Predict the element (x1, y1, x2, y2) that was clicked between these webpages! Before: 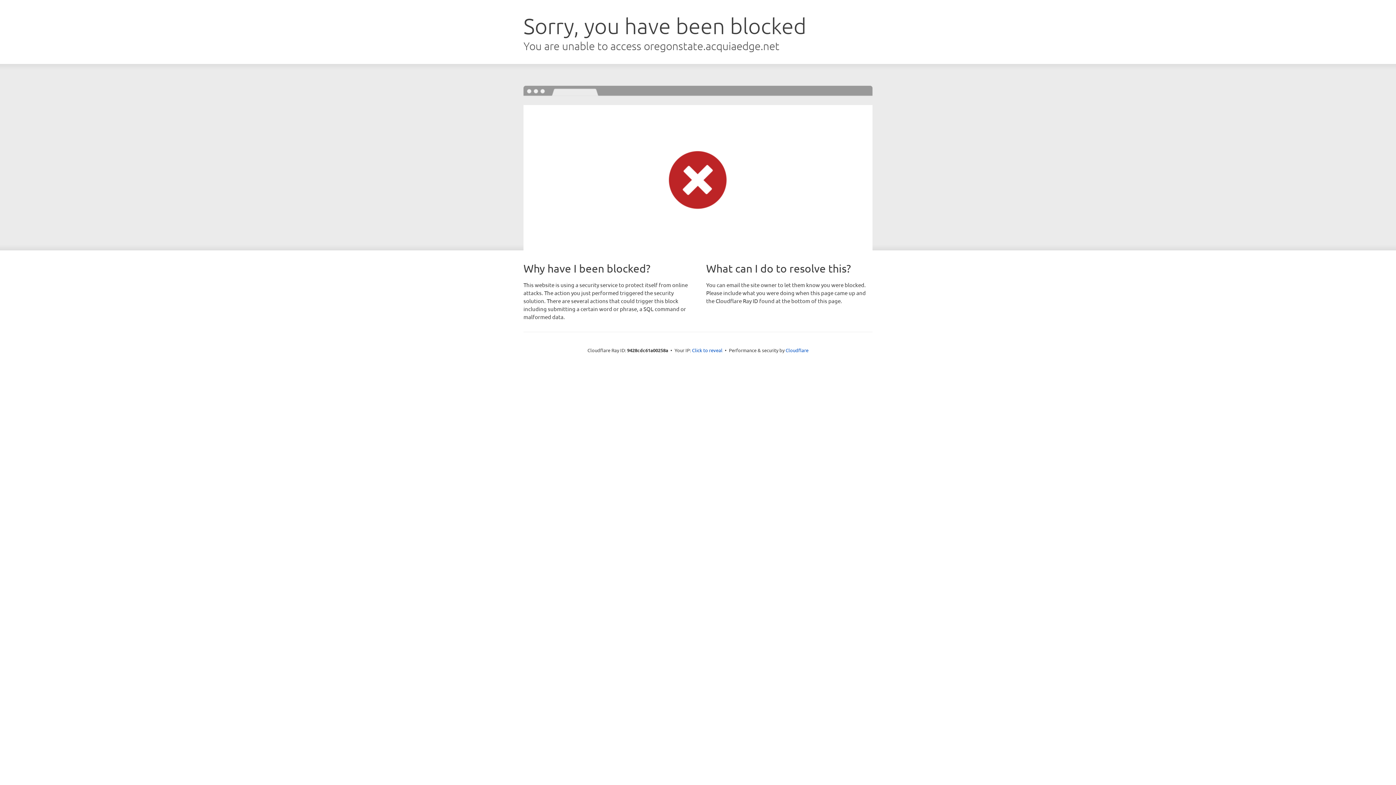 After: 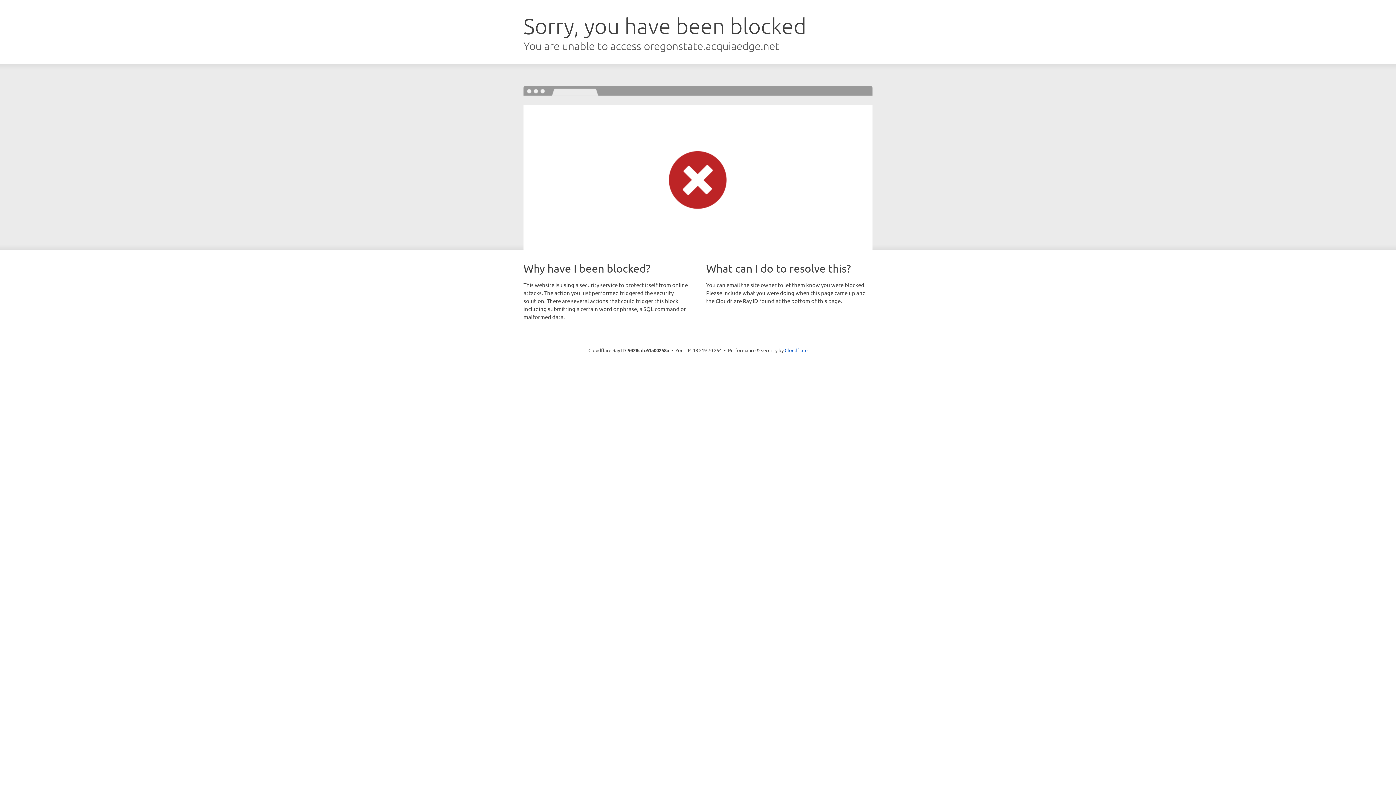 Action: bbox: (692, 346, 722, 353) label: Click to reveal